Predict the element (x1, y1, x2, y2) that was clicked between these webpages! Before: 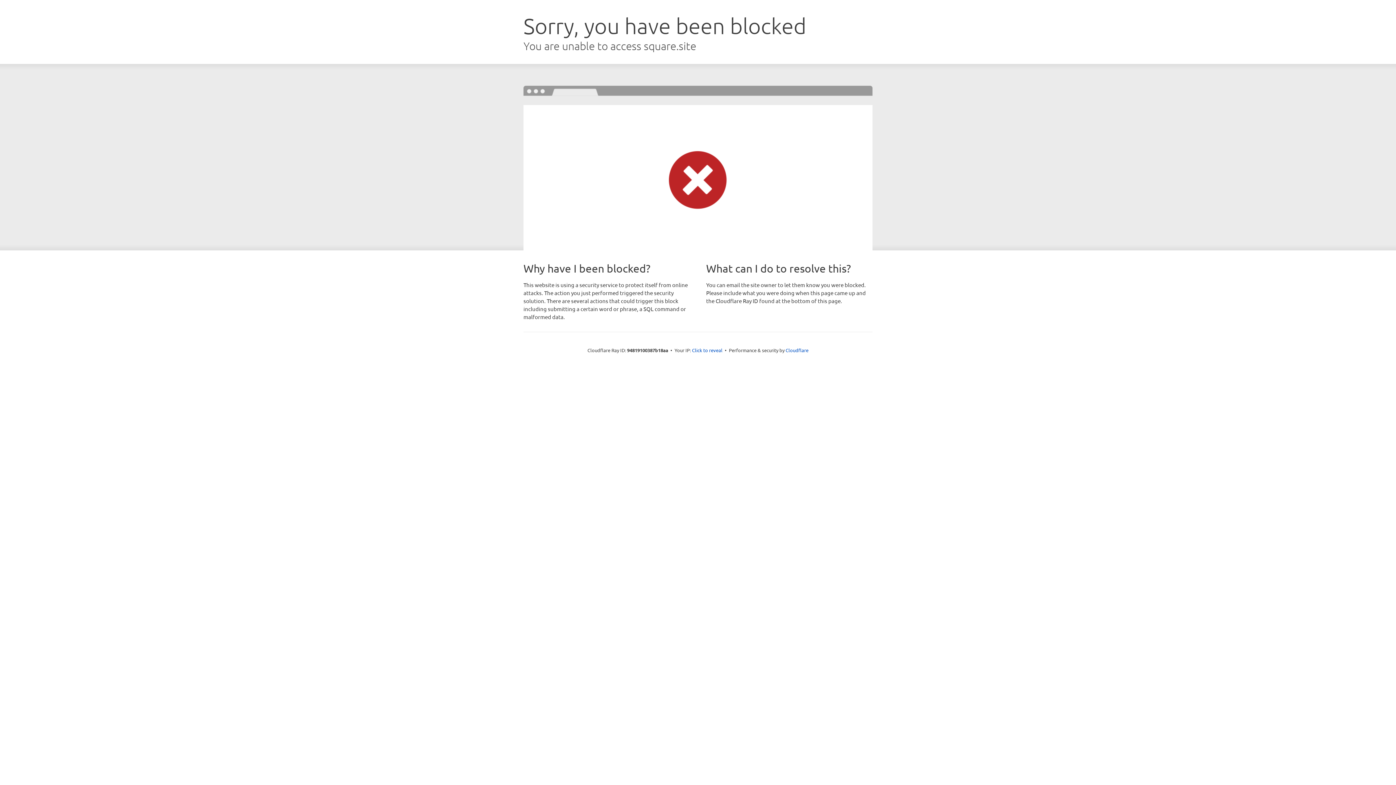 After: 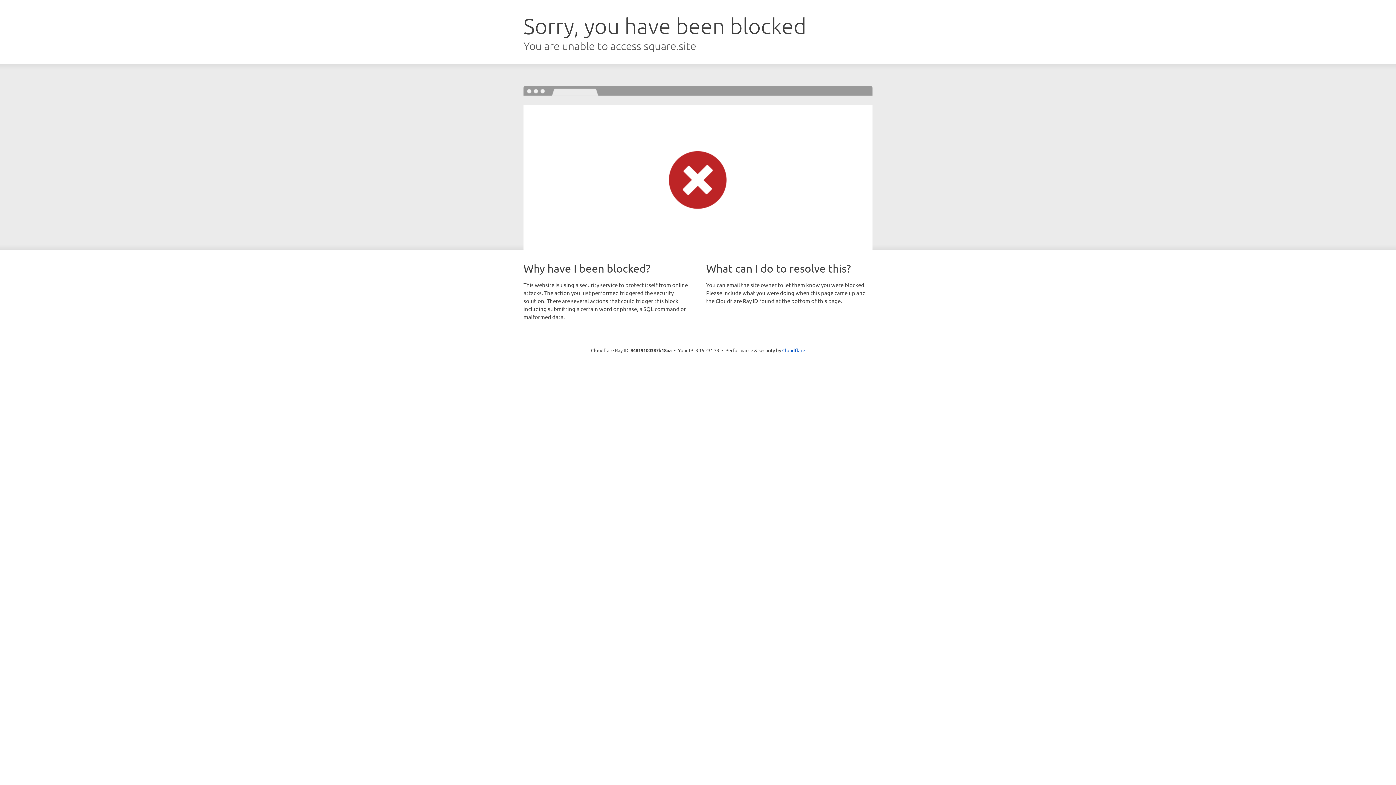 Action: bbox: (692, 346, 722, 353) label: Click to reveal